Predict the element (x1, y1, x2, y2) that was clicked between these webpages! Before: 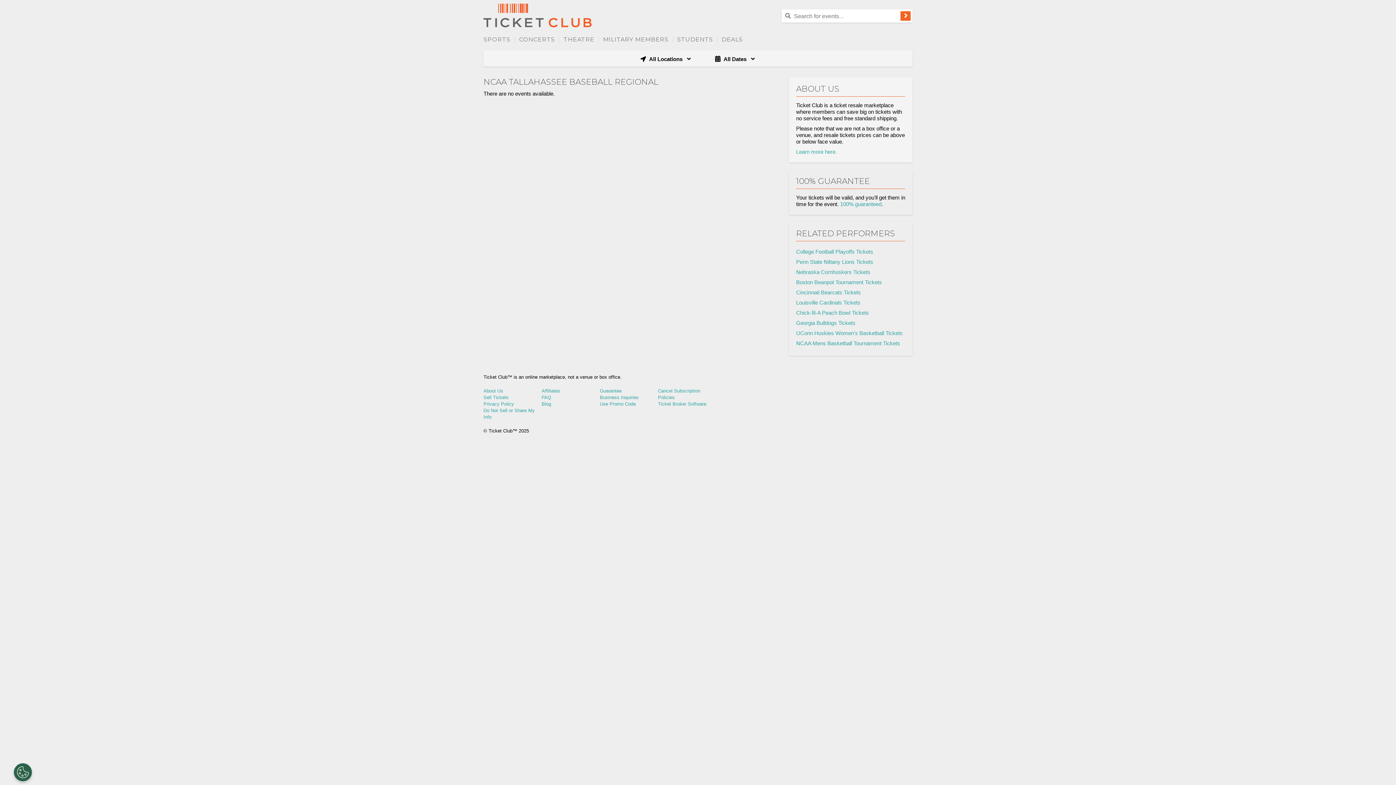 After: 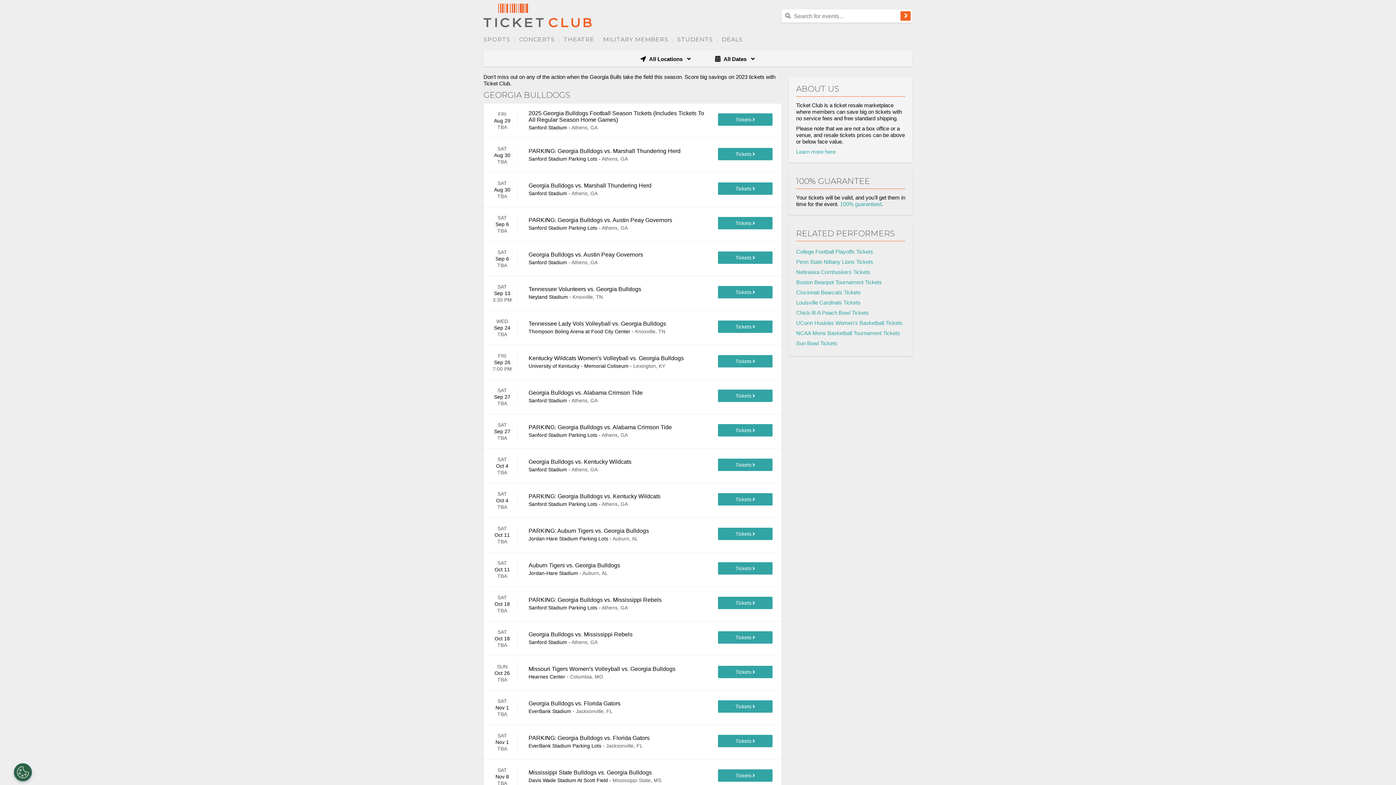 Action: label: Georgia Bulldogs Tickets bbox: (796, 318, 905, 328)